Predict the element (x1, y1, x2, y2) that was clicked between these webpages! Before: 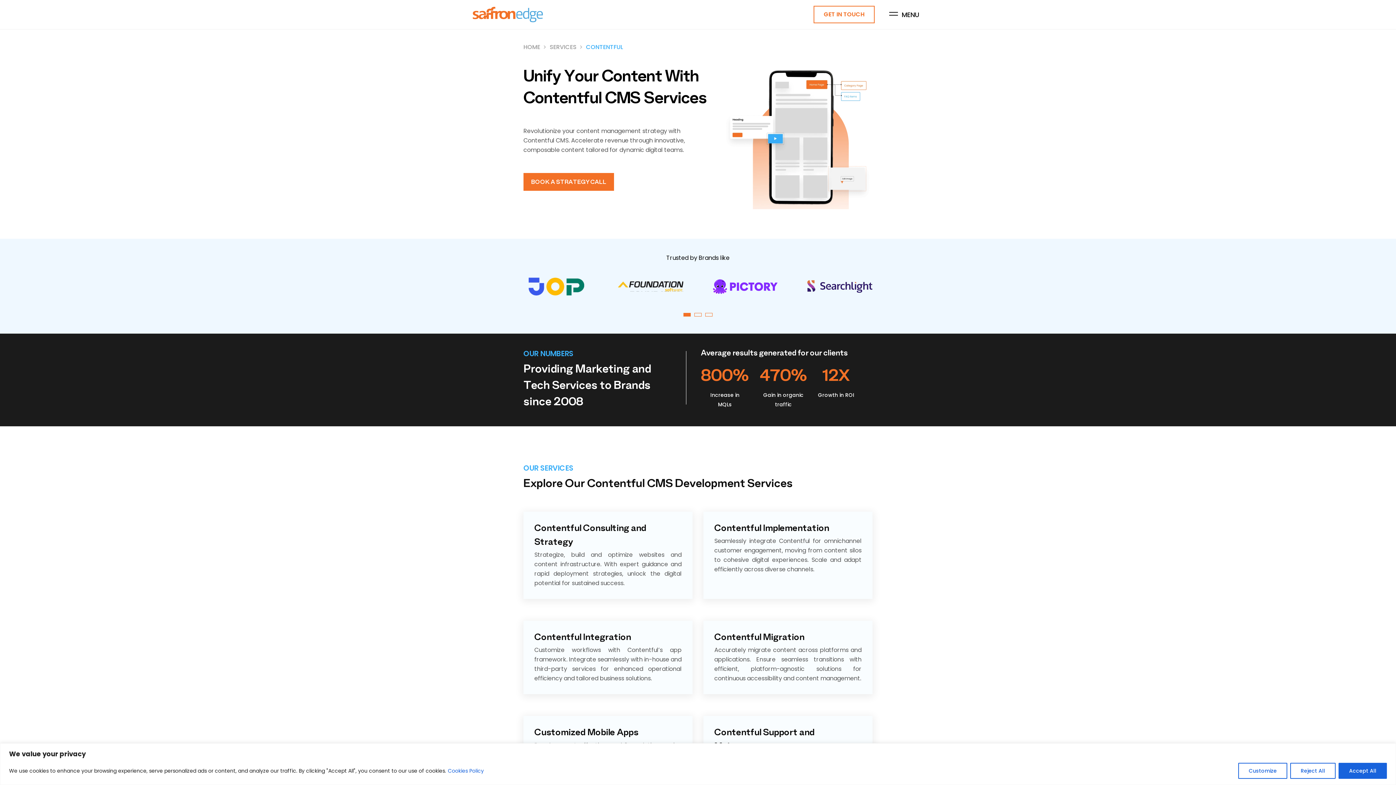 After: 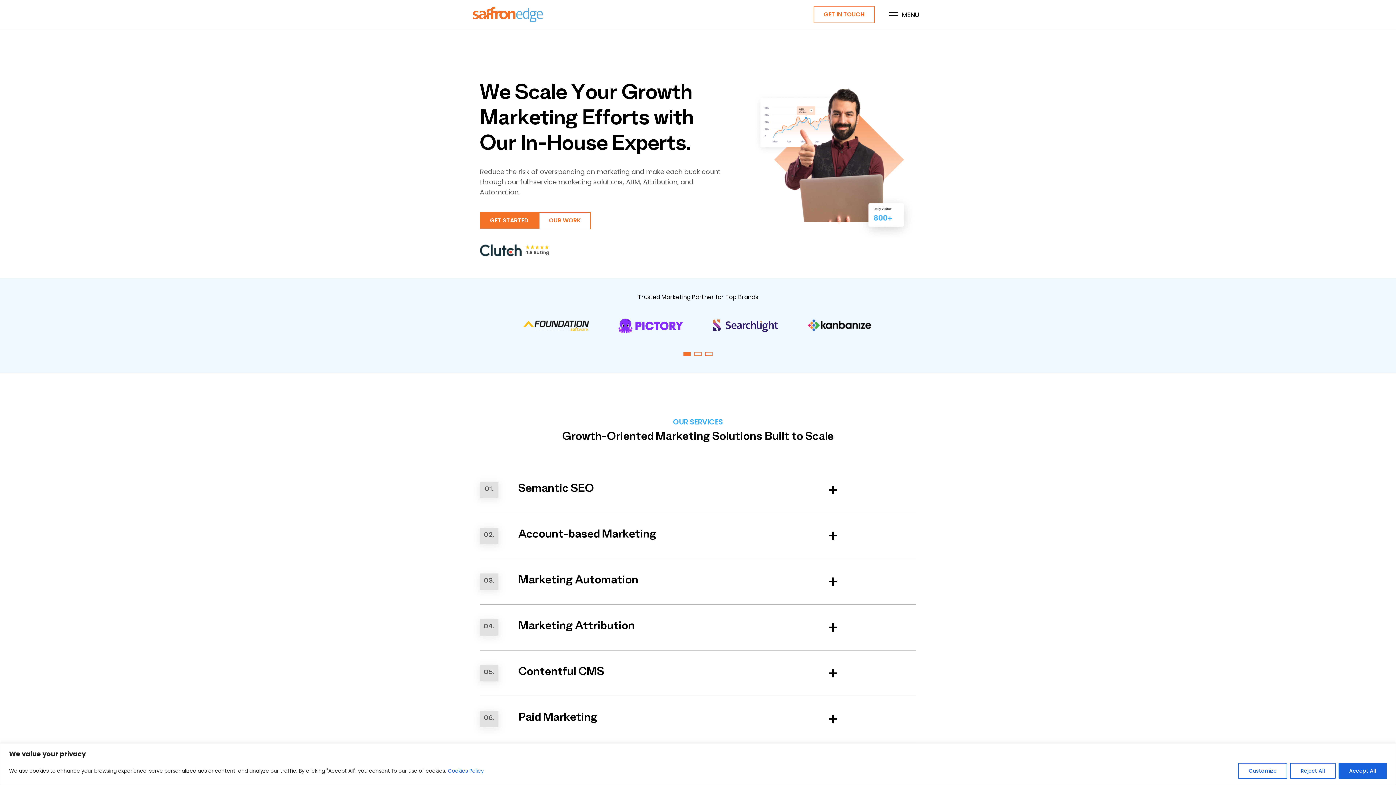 Action: bbox: (549, 42, 576, 51) label: SERVICES